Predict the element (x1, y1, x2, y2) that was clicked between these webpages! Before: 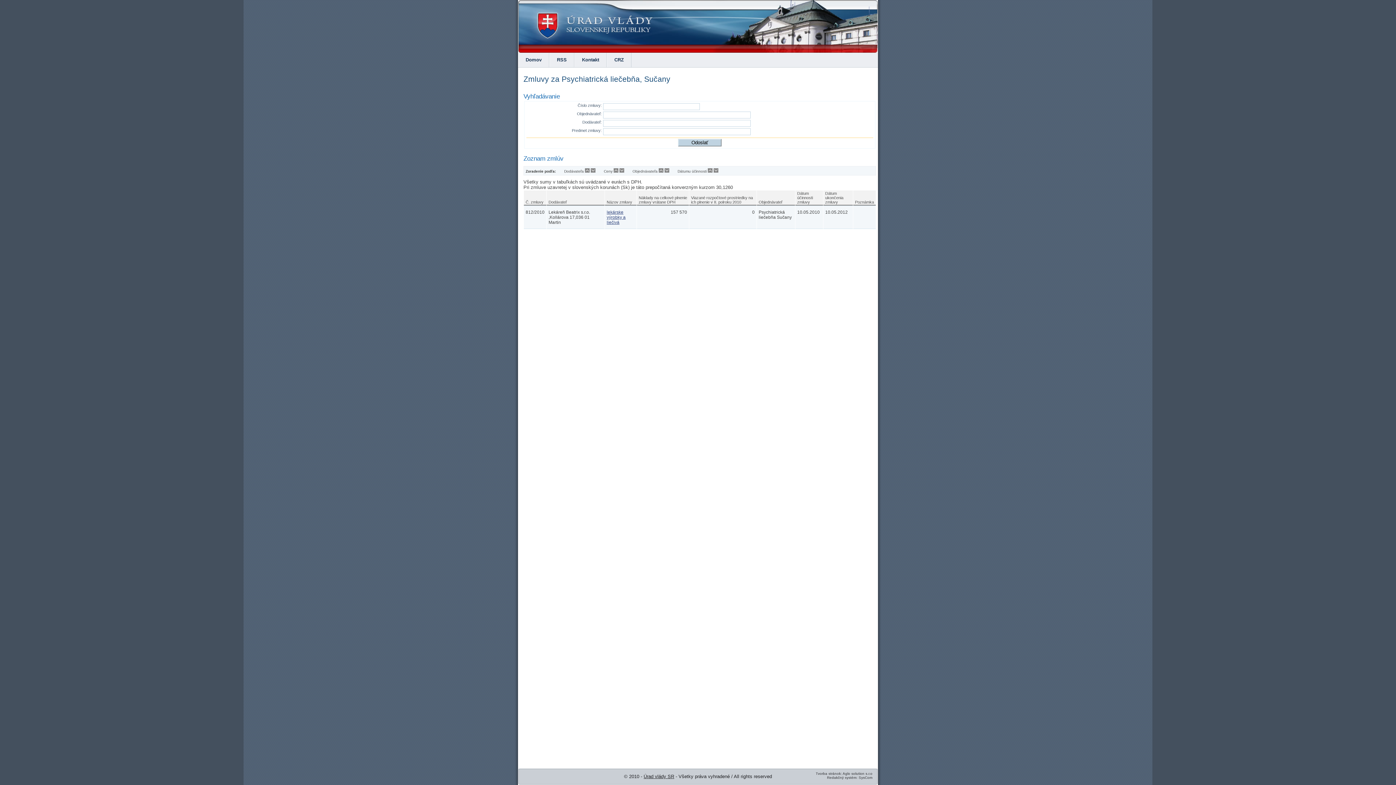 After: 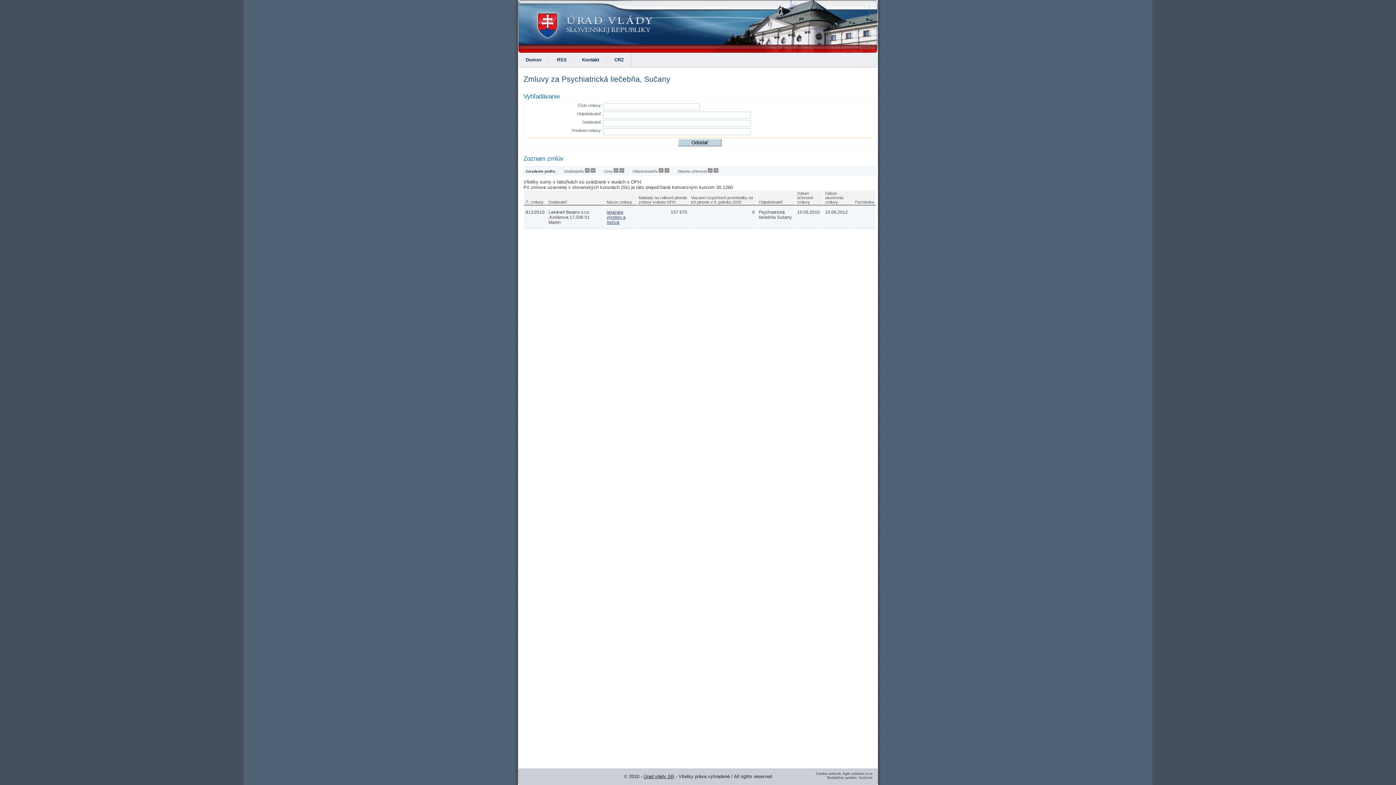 Action: bbox: (613, 169, 618, 173)